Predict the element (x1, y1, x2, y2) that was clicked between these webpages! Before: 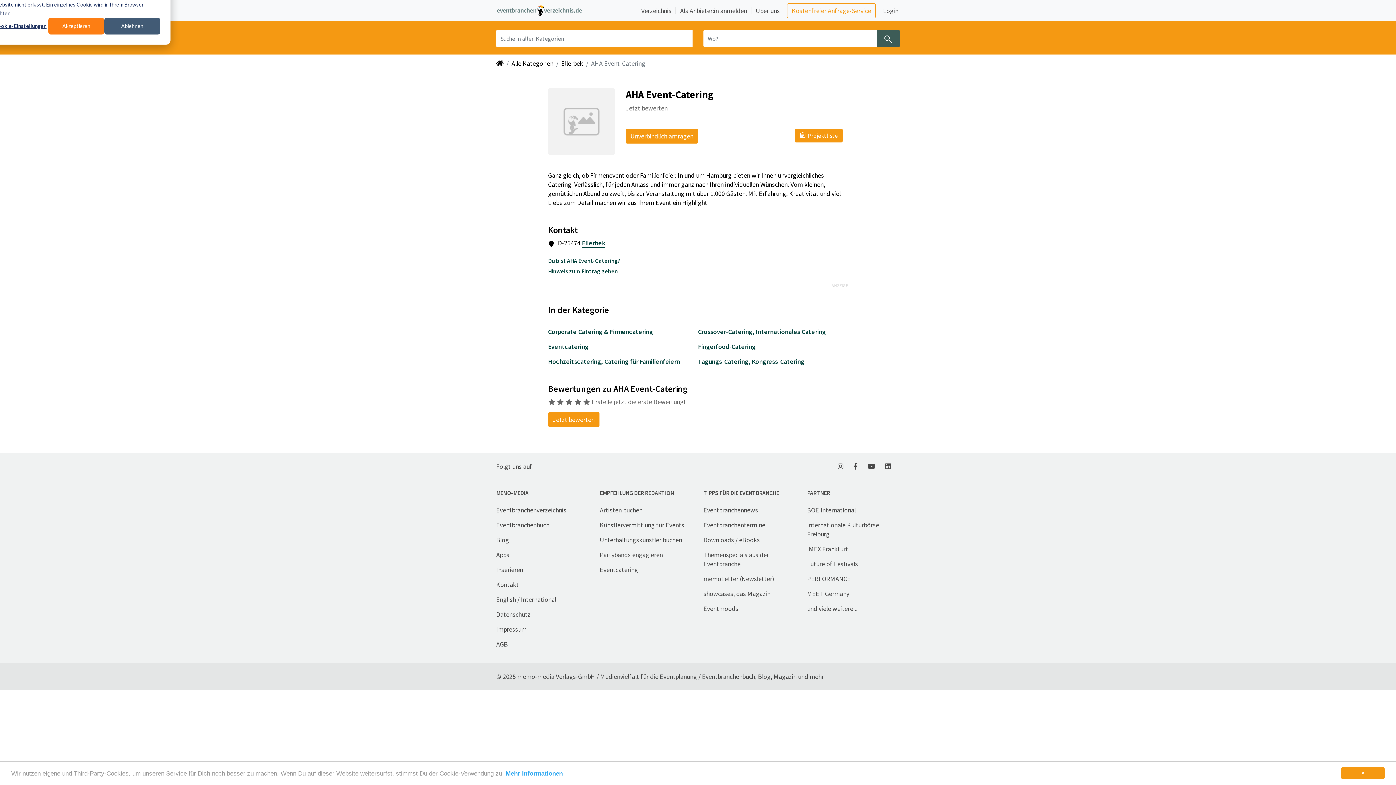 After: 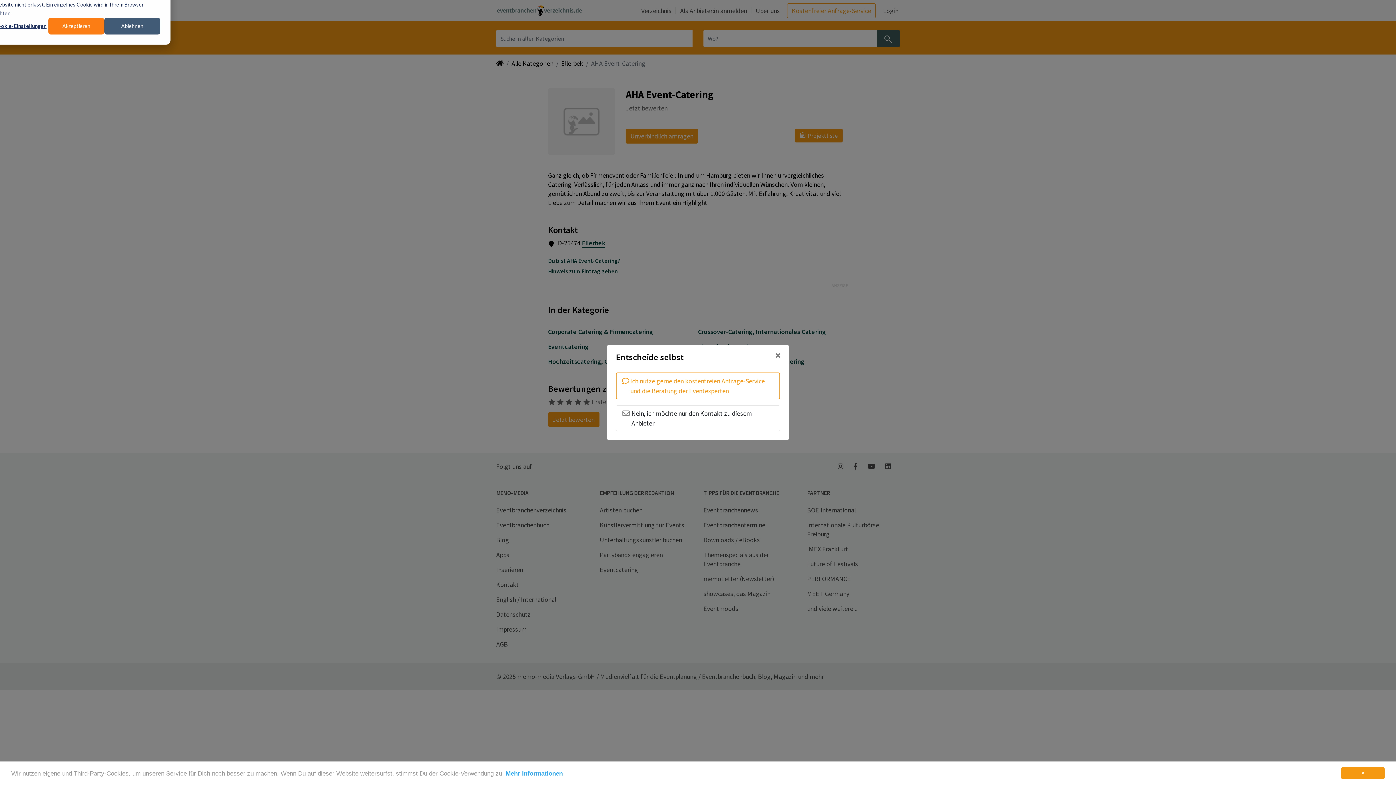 Action: bbox: (625, 128, 698, 143) label: Unverbindlich anfragen